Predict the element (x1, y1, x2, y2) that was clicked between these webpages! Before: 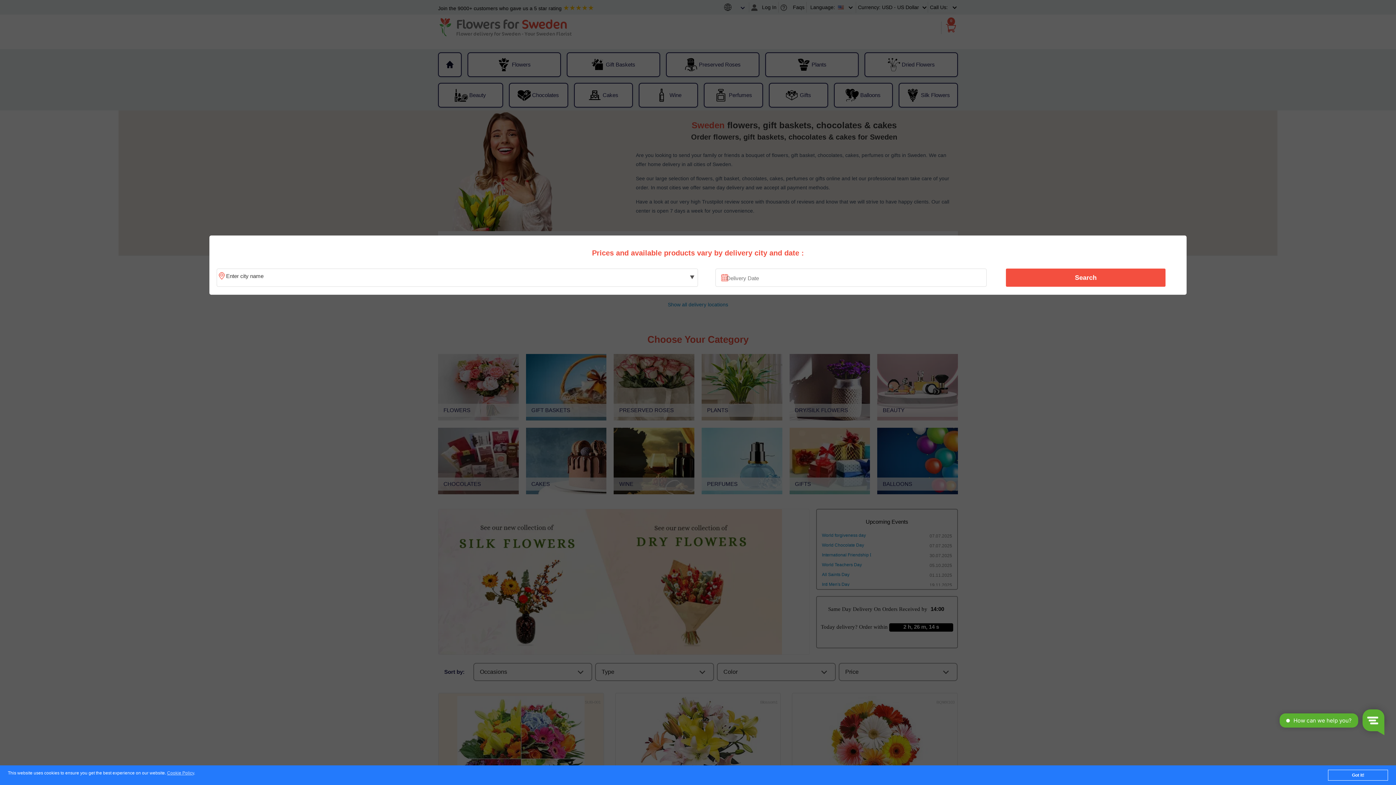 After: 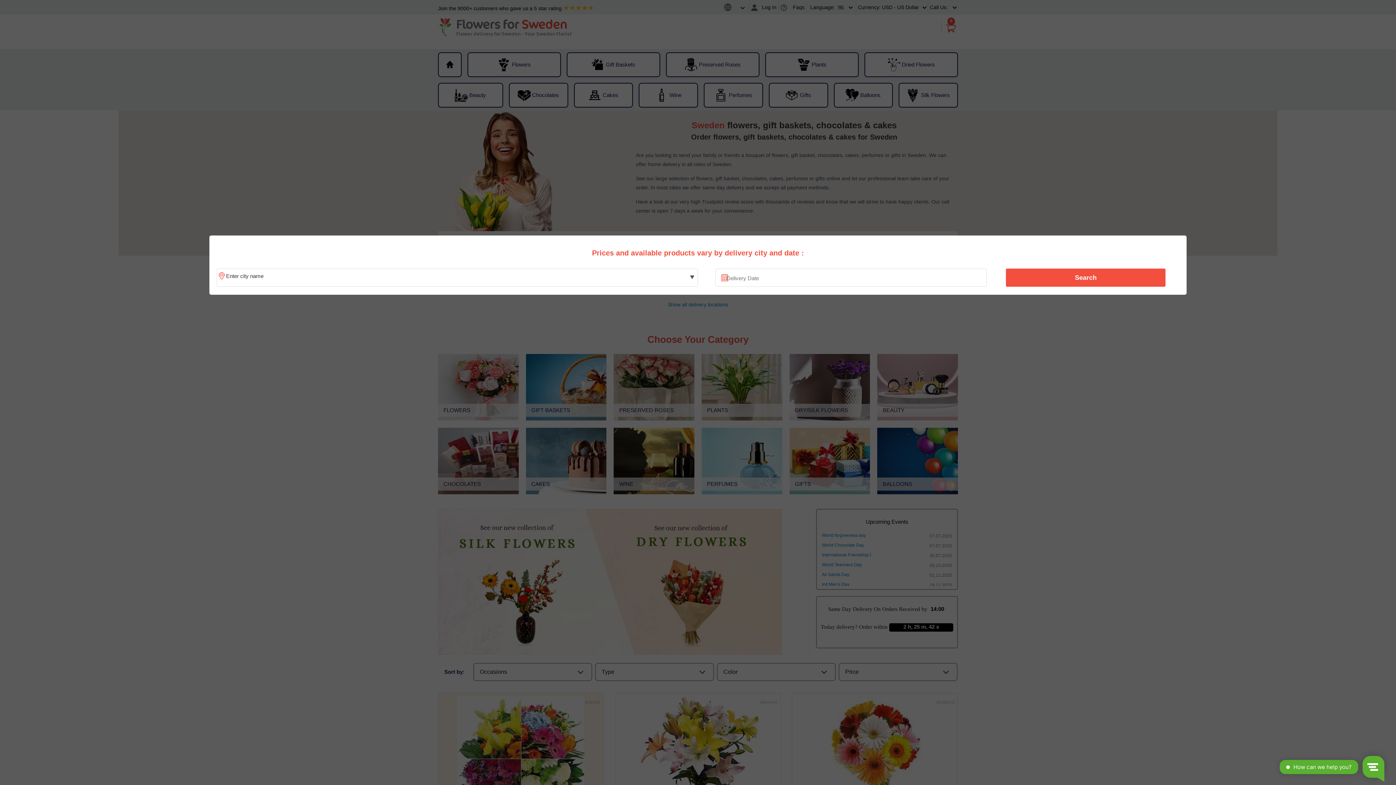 Action: label: Got it! bbox: (1328, 770, 1388, 781)